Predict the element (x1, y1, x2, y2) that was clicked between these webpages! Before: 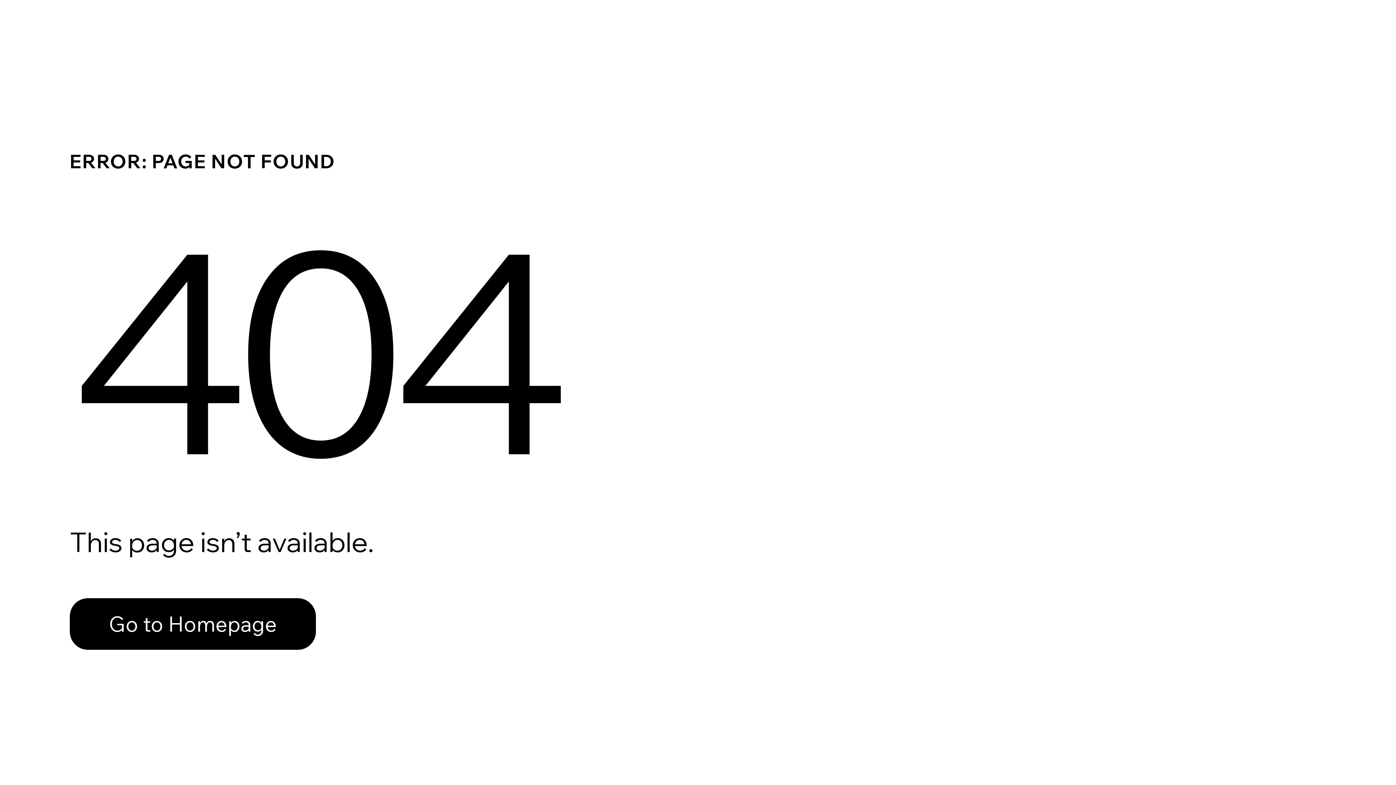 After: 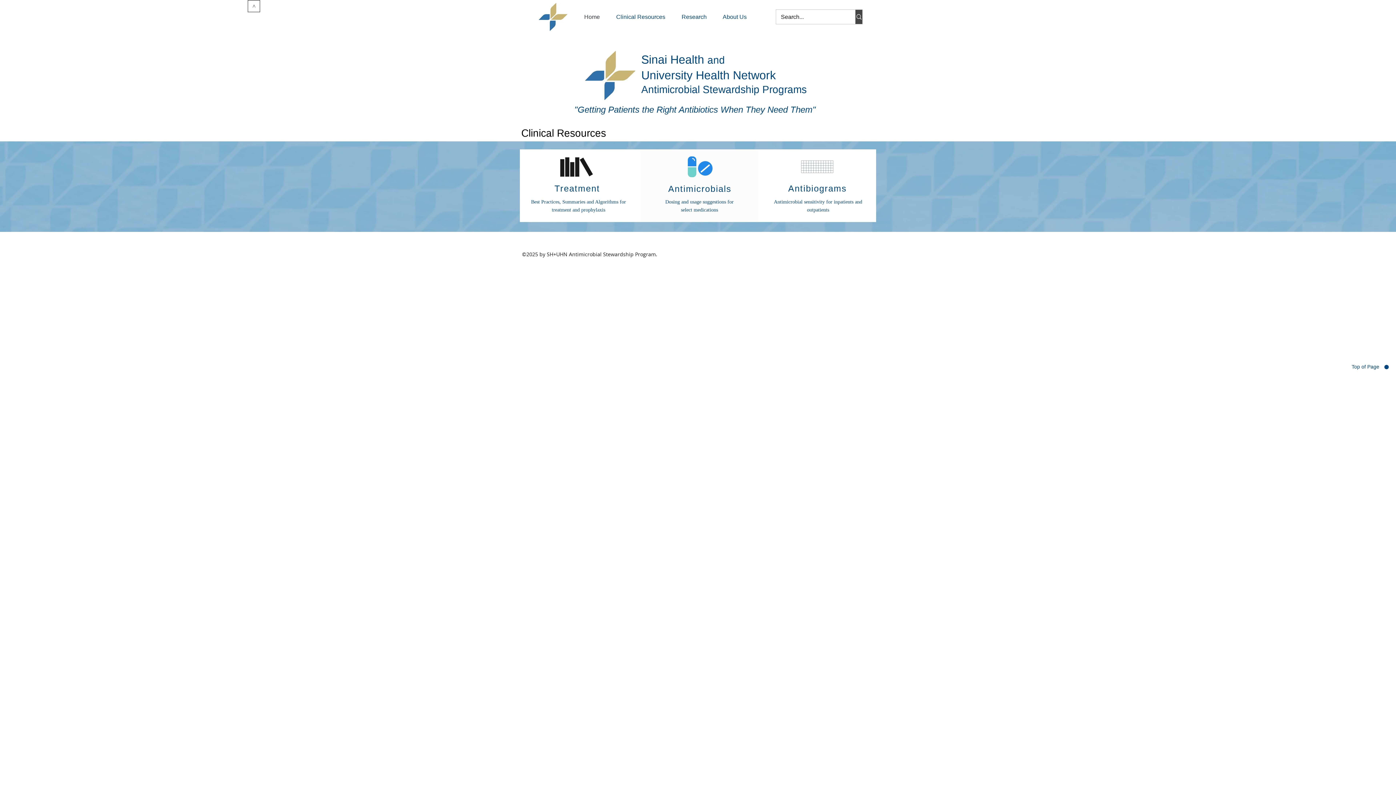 Action: label: Go to Homepage bbox: (69, 598, 316, 650)